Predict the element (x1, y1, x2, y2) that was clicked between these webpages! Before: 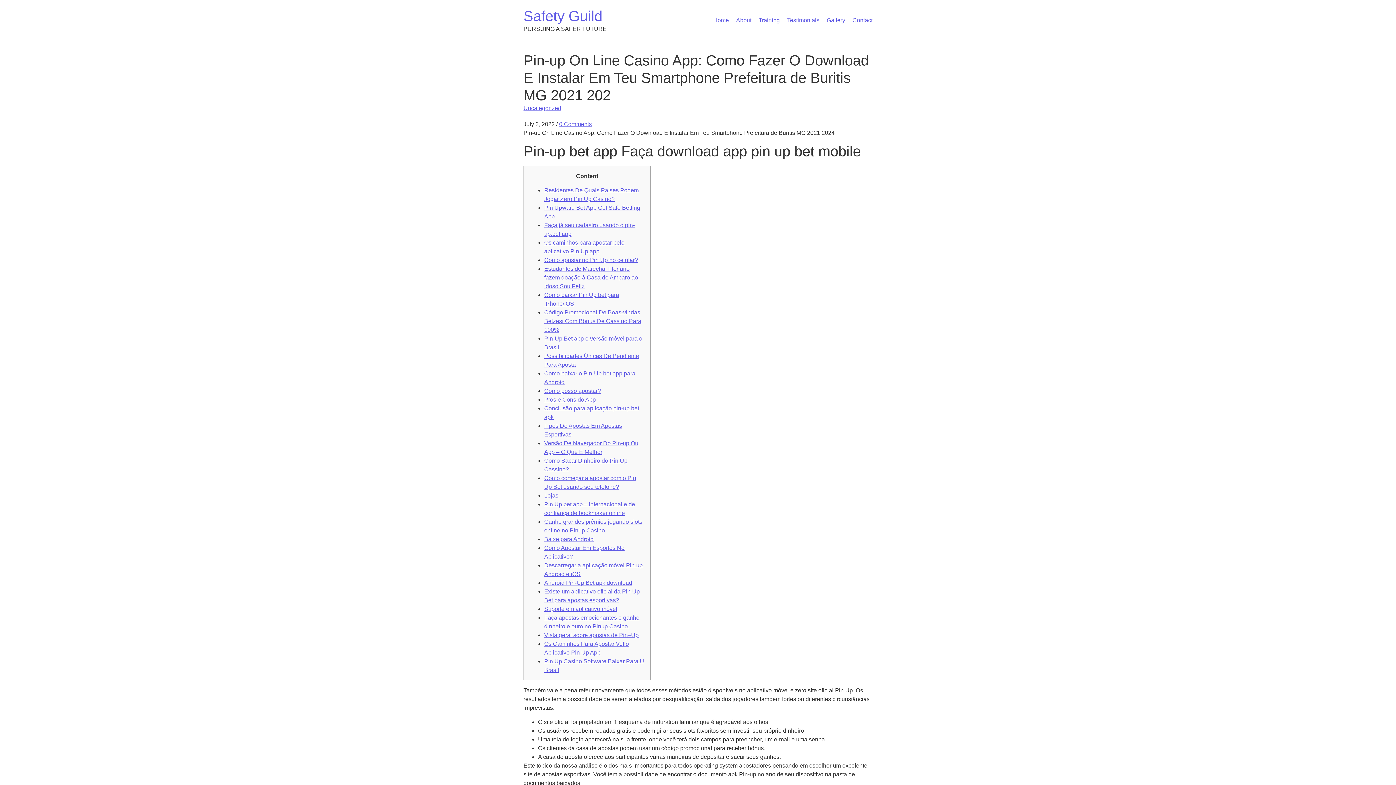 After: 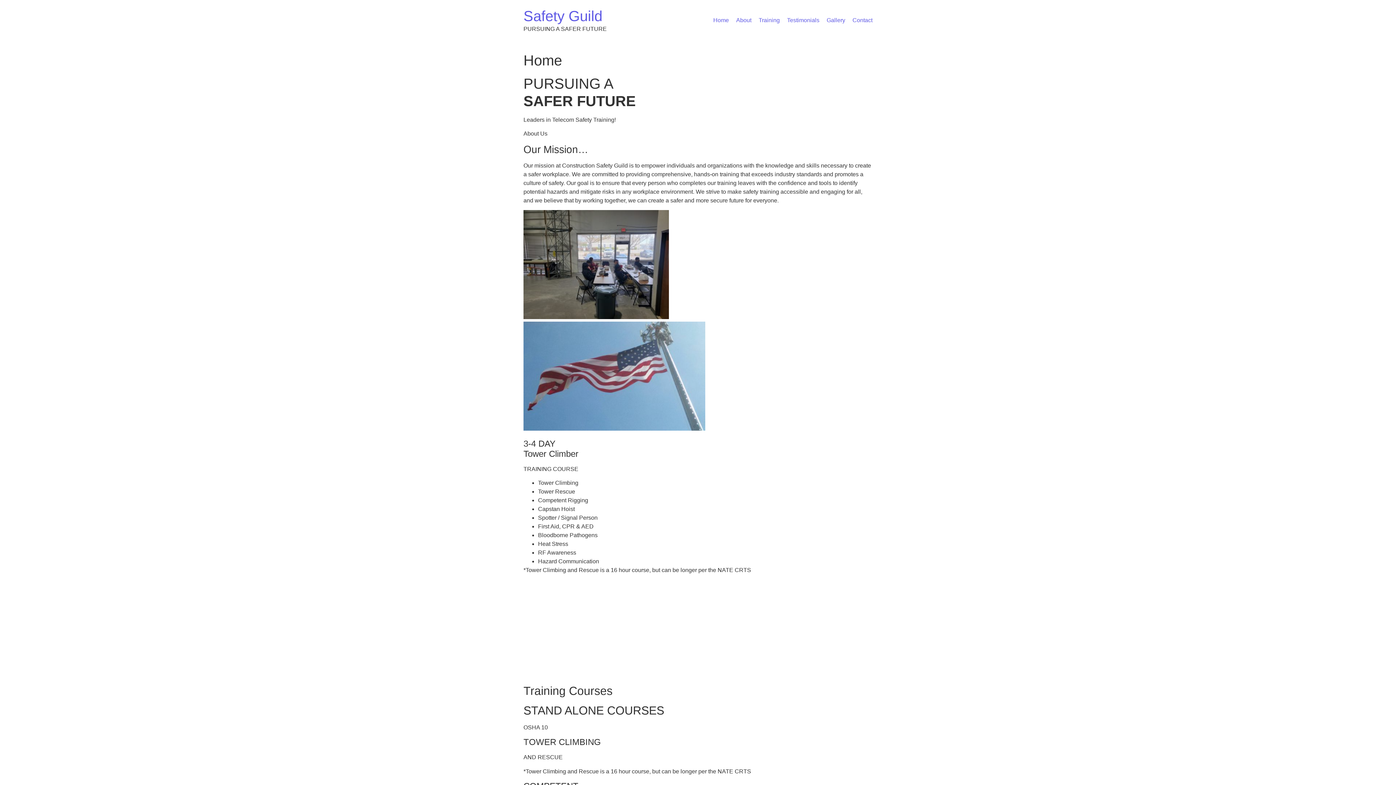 Action: label: Testimonials bbox: (787, 17, 819, 23)